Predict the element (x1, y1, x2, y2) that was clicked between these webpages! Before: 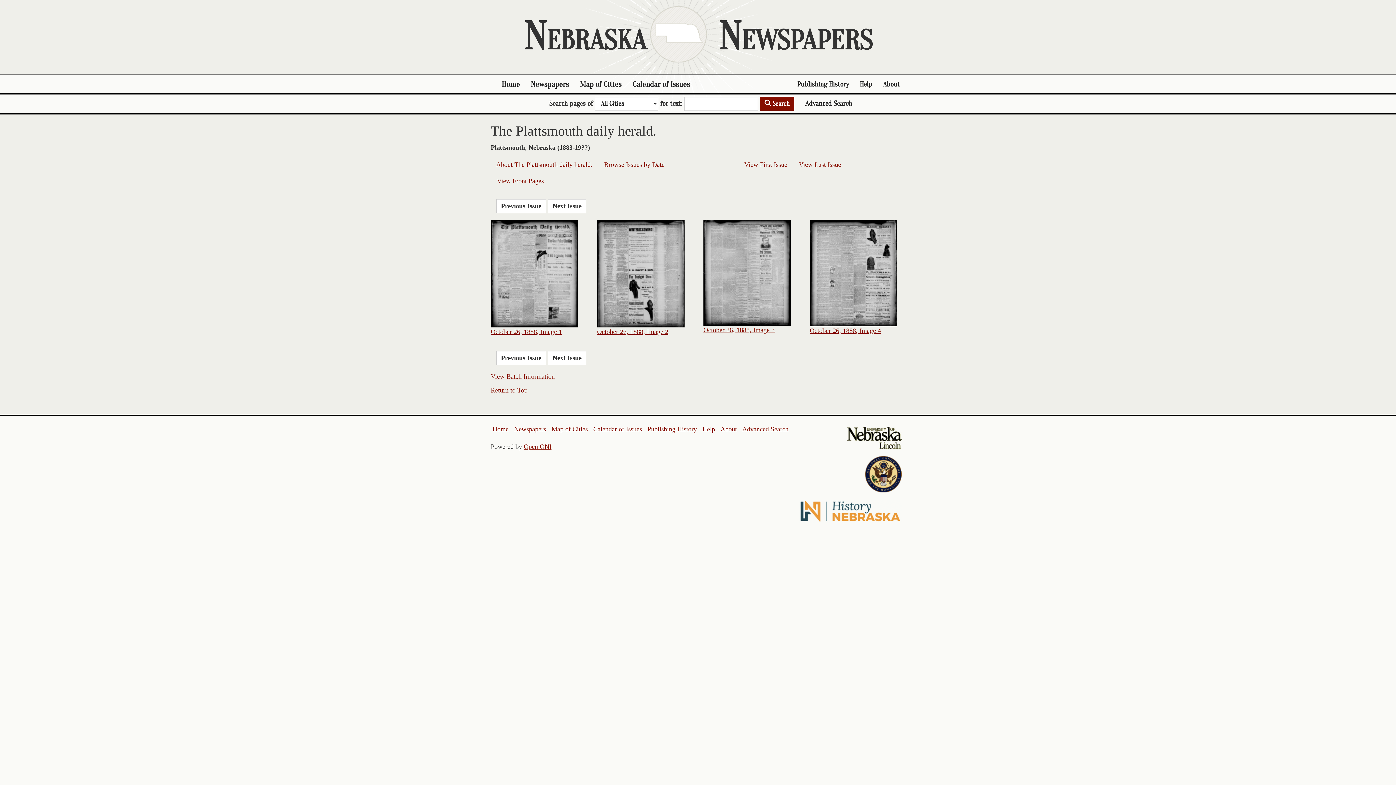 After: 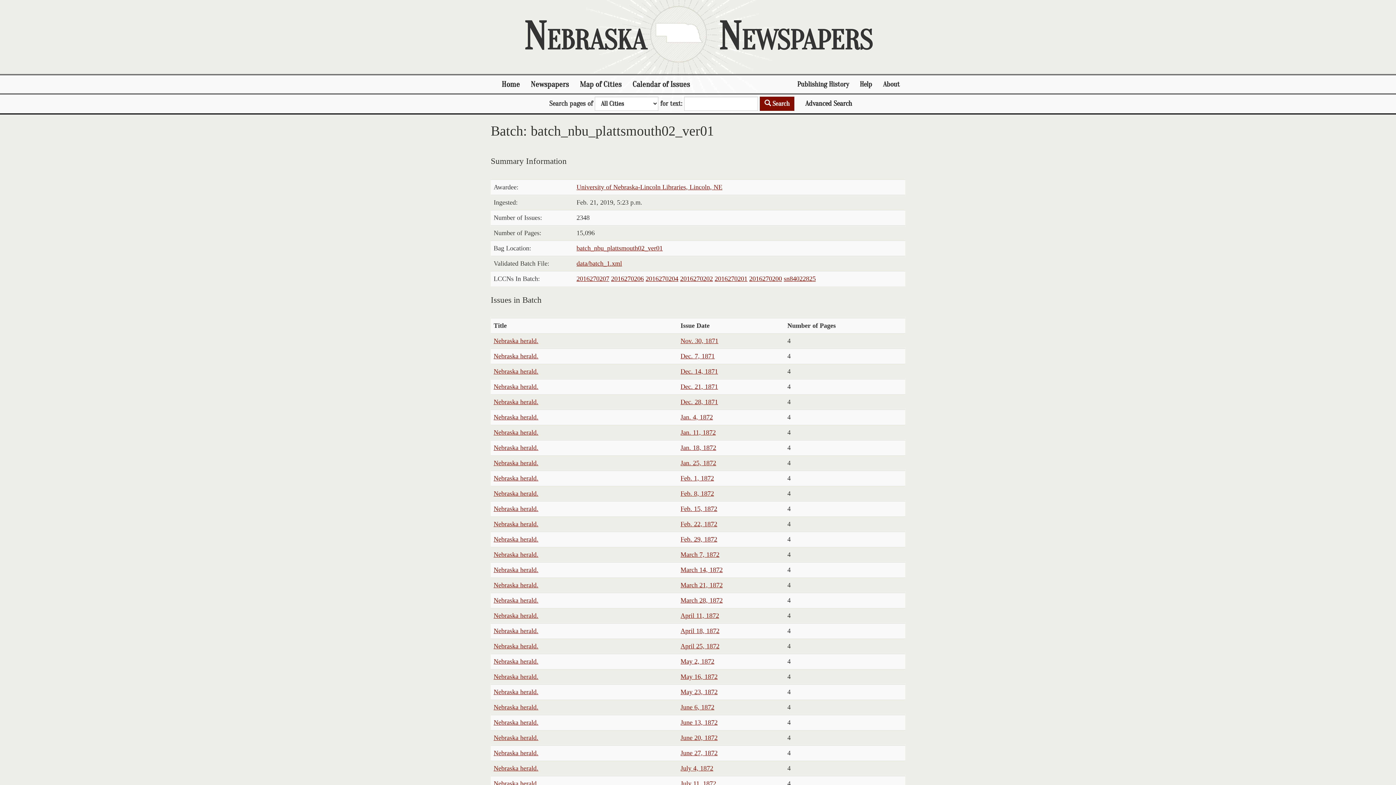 Action: bbox: (490, 373, 554, 380) label: View Batch Information